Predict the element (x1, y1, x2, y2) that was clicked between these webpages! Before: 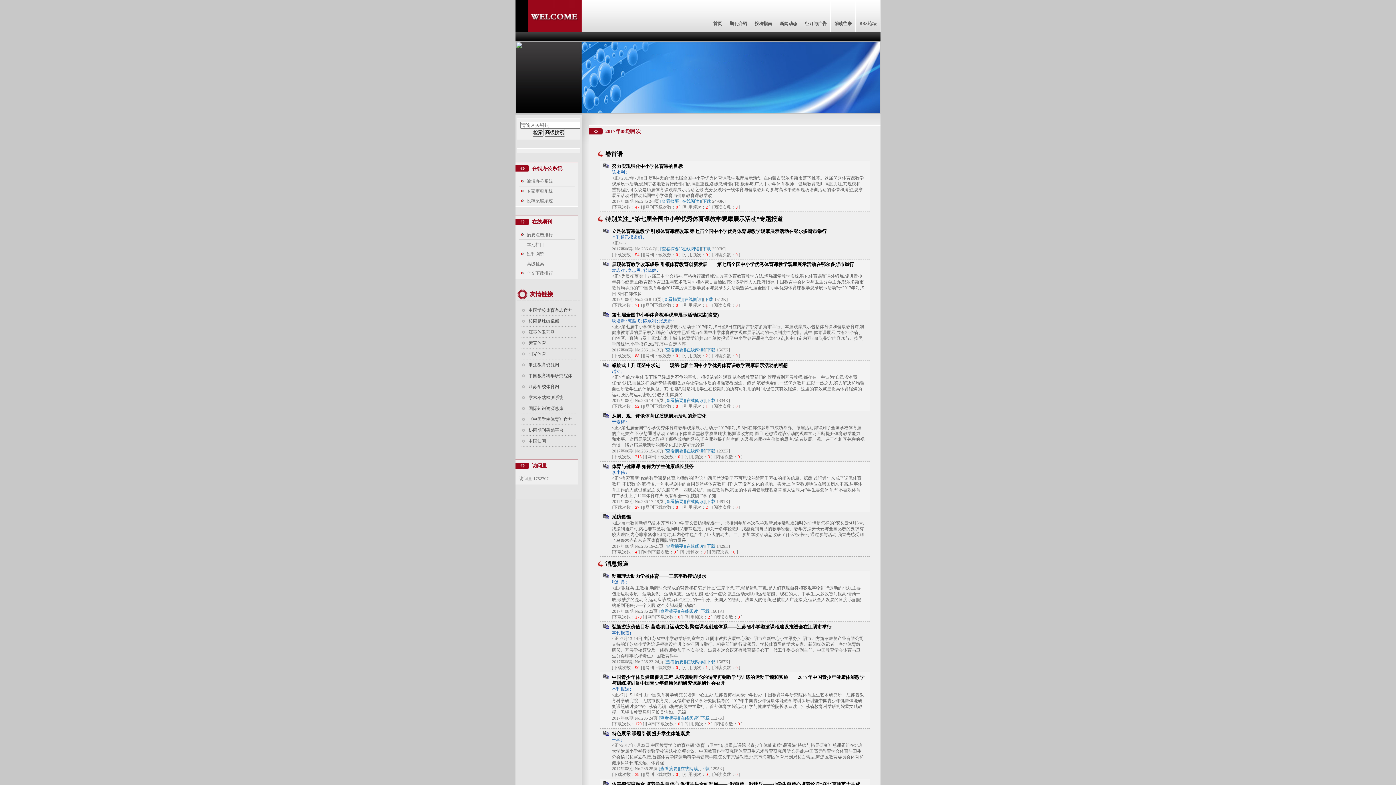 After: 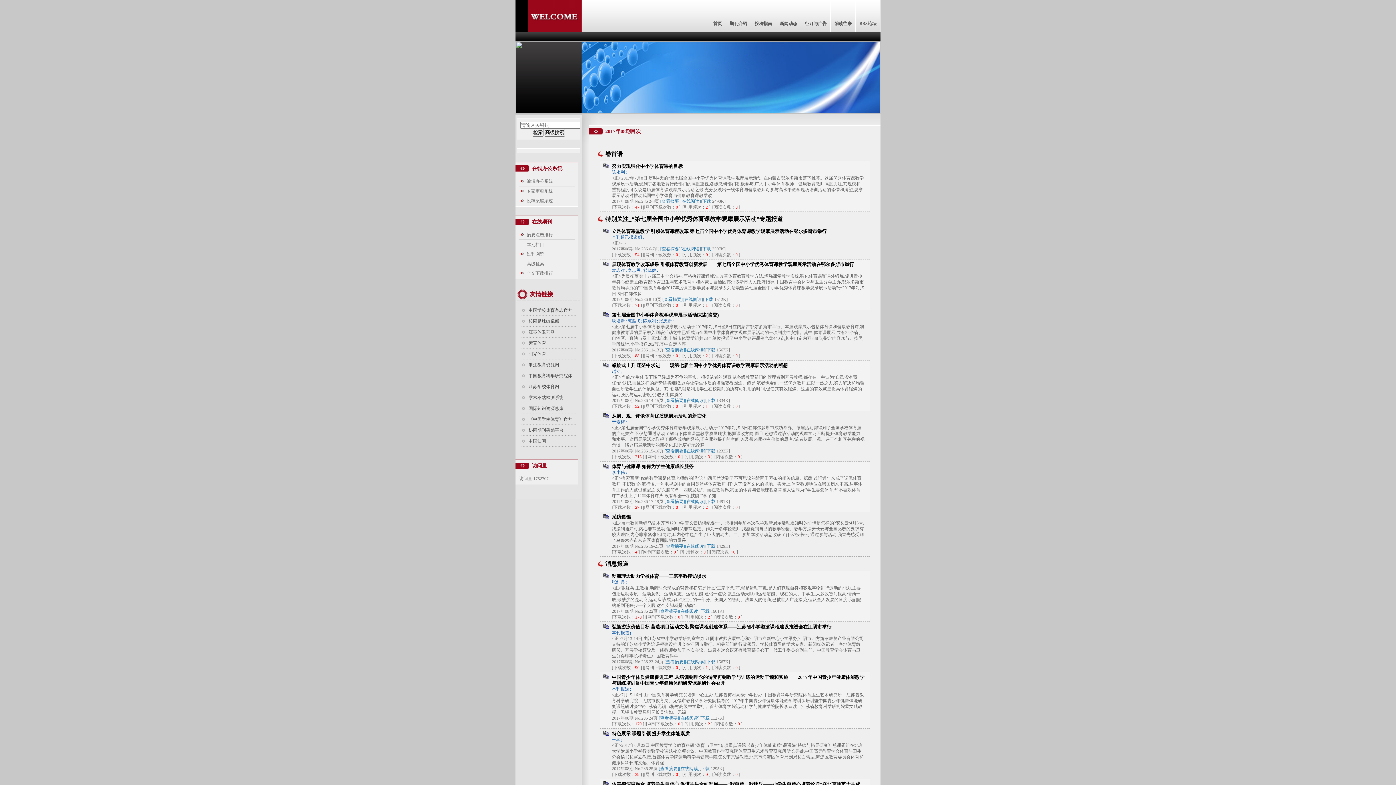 Action: label: 2017年08期目次 bbox: (605, 128, 641, 134)